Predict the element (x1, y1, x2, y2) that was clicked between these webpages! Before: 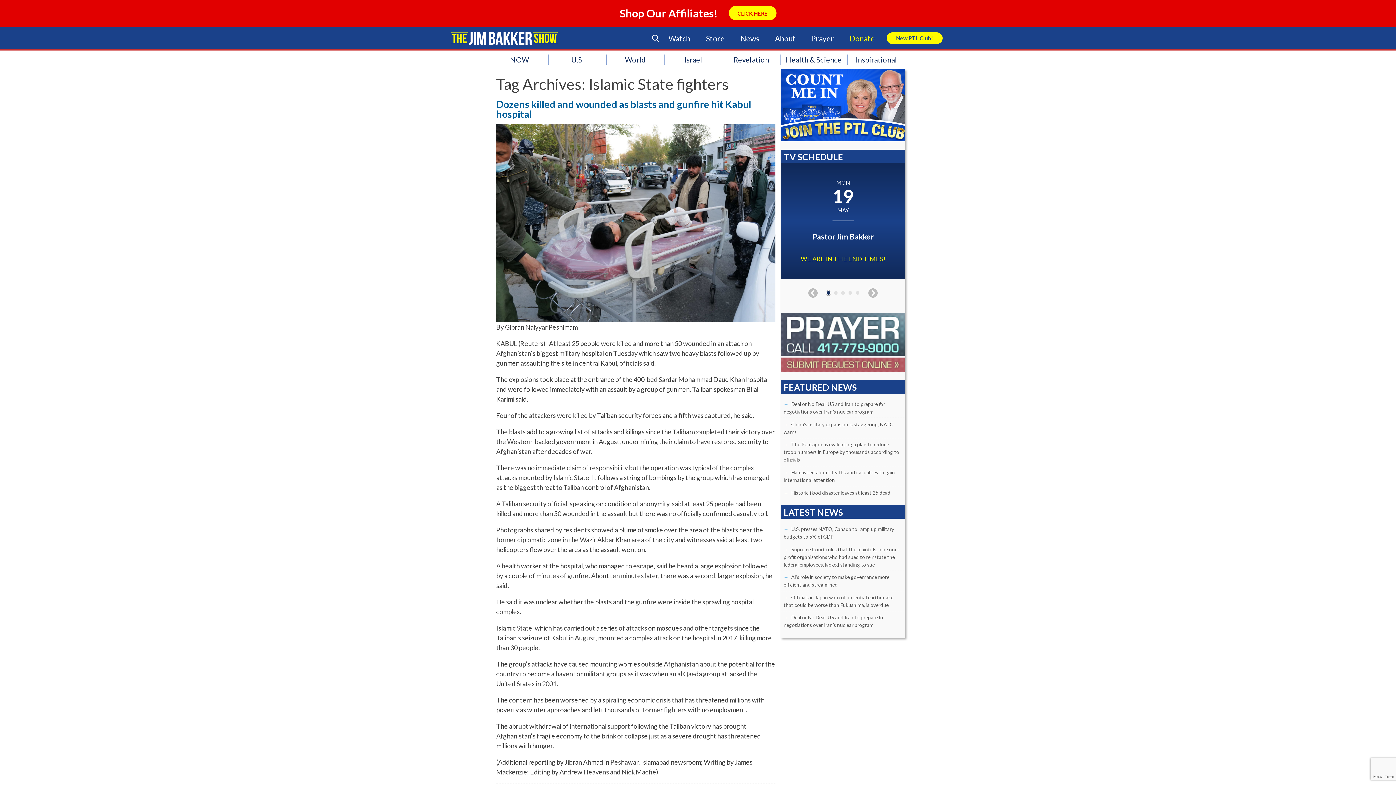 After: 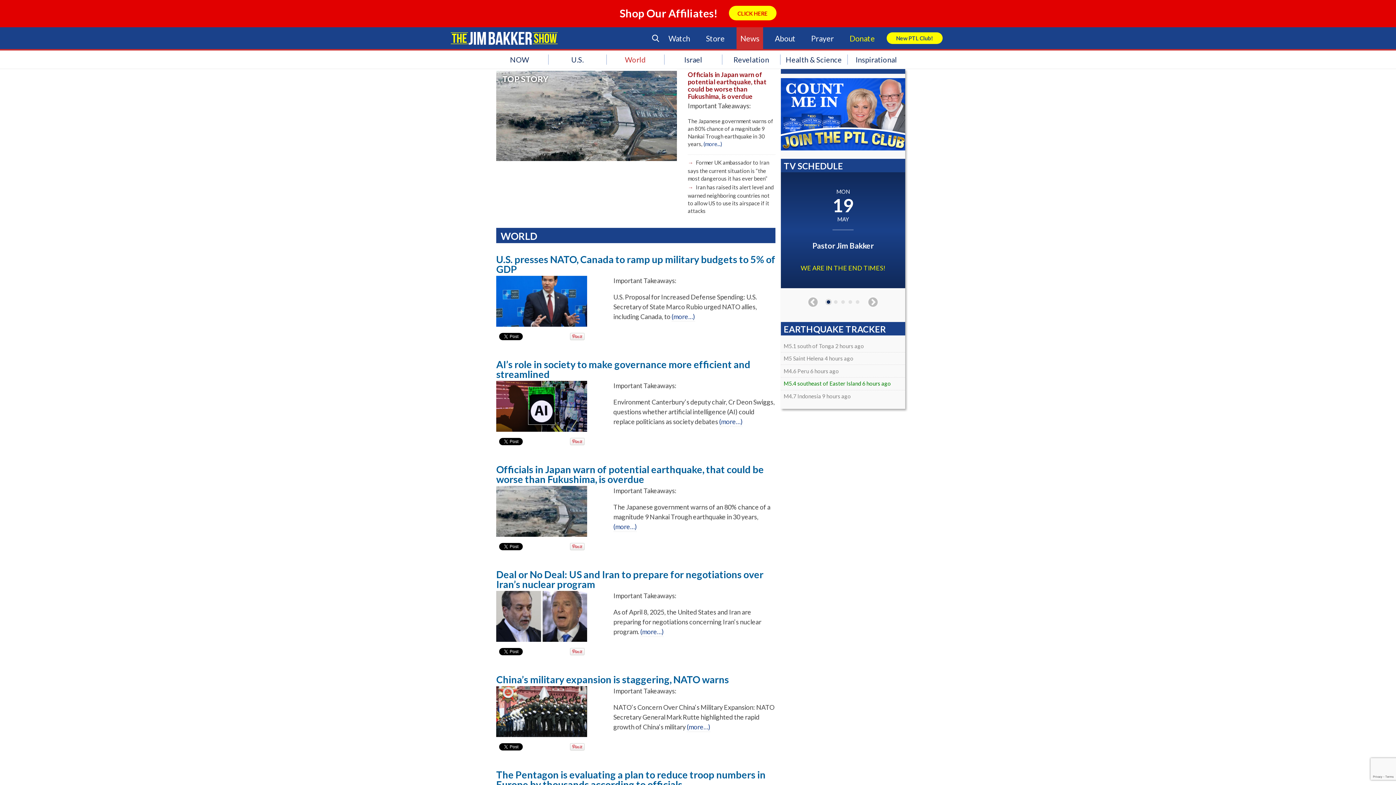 Action: label: World bbox: (625, 55, 646, 64)